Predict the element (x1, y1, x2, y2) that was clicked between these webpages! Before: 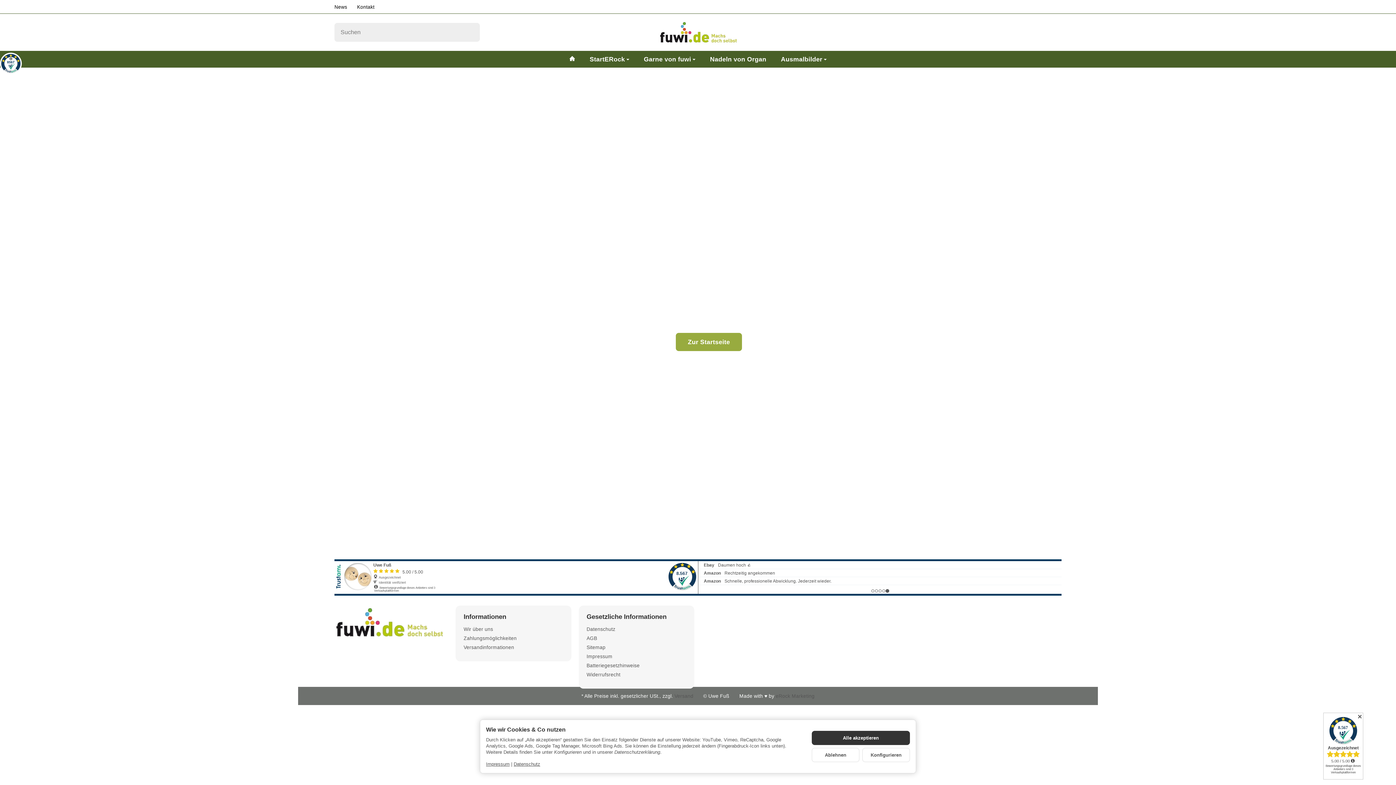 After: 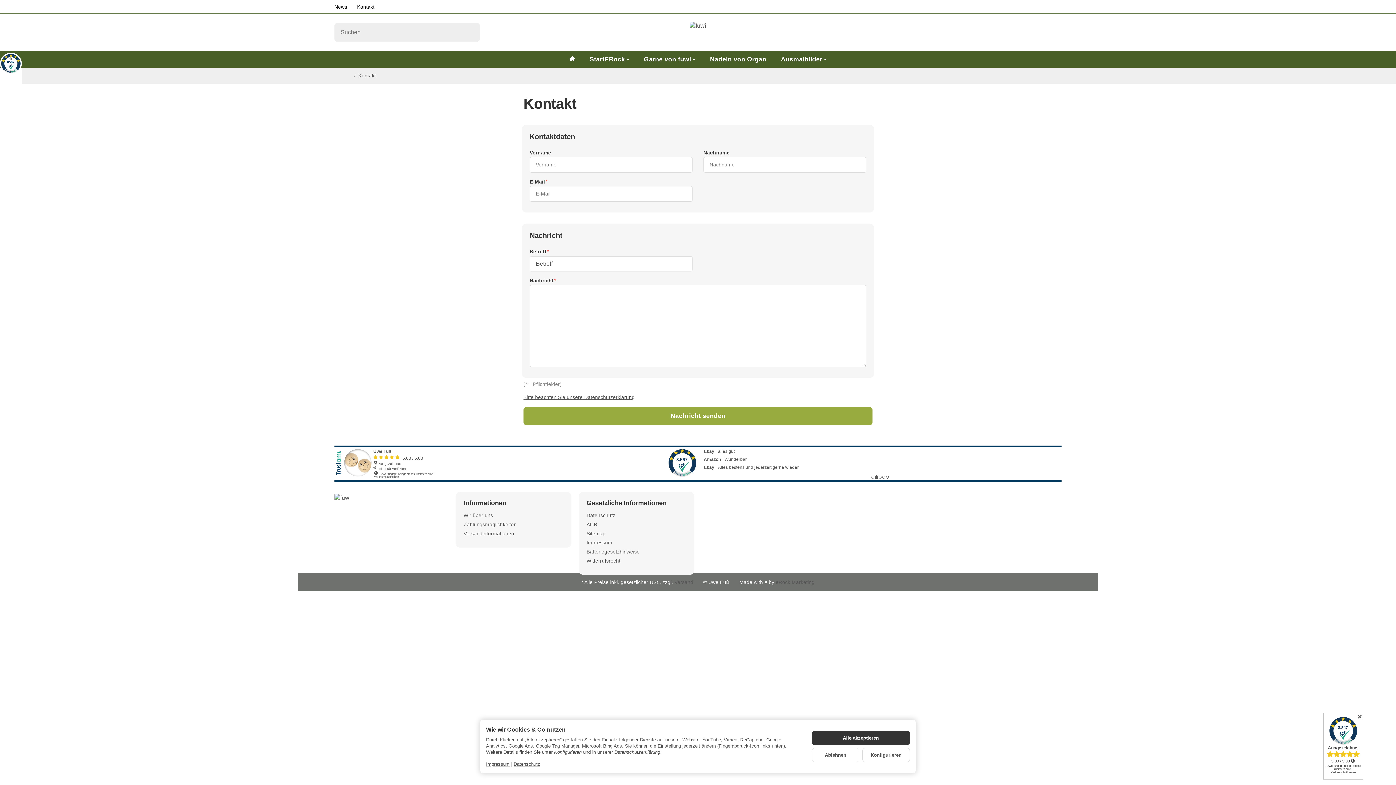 Action: bbox: (357, 4, 374, 9) label: Kontakt